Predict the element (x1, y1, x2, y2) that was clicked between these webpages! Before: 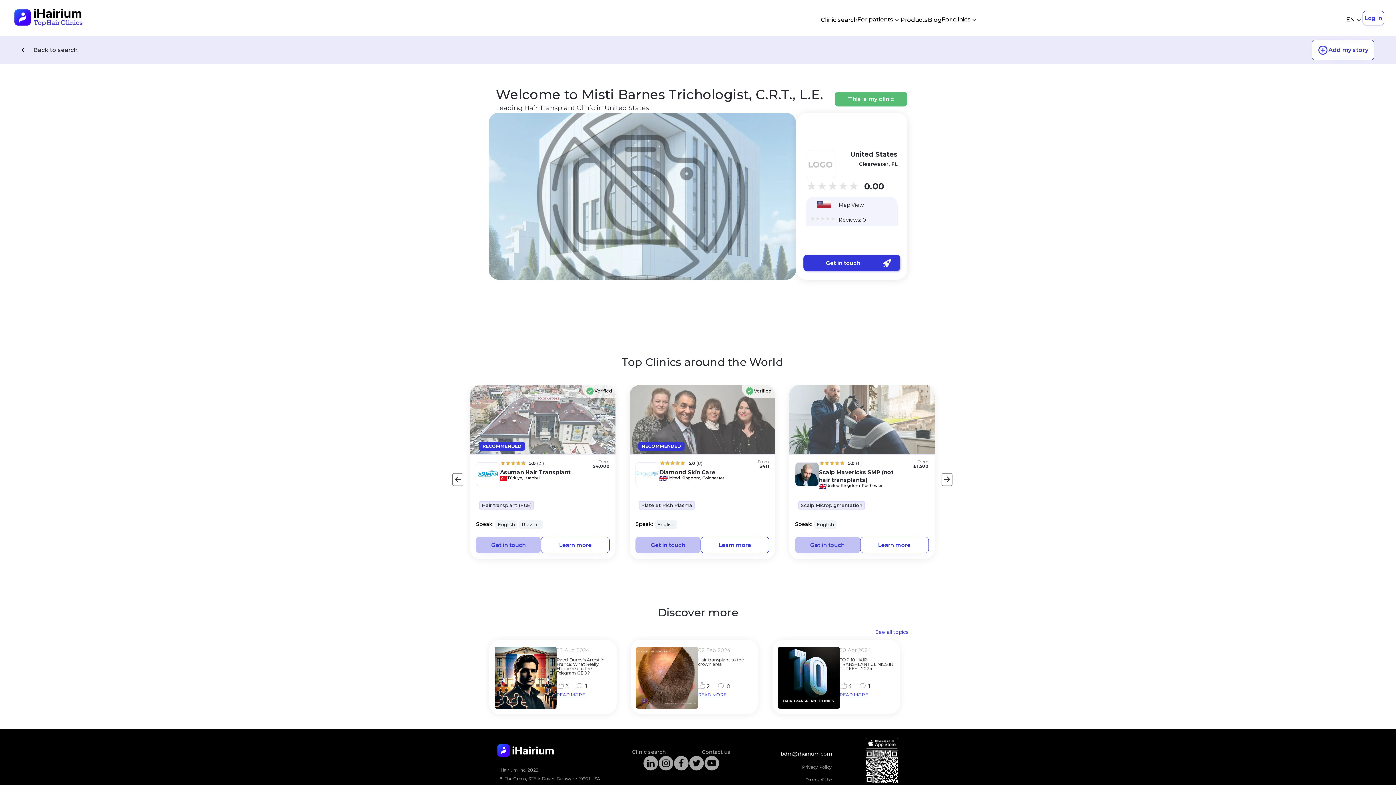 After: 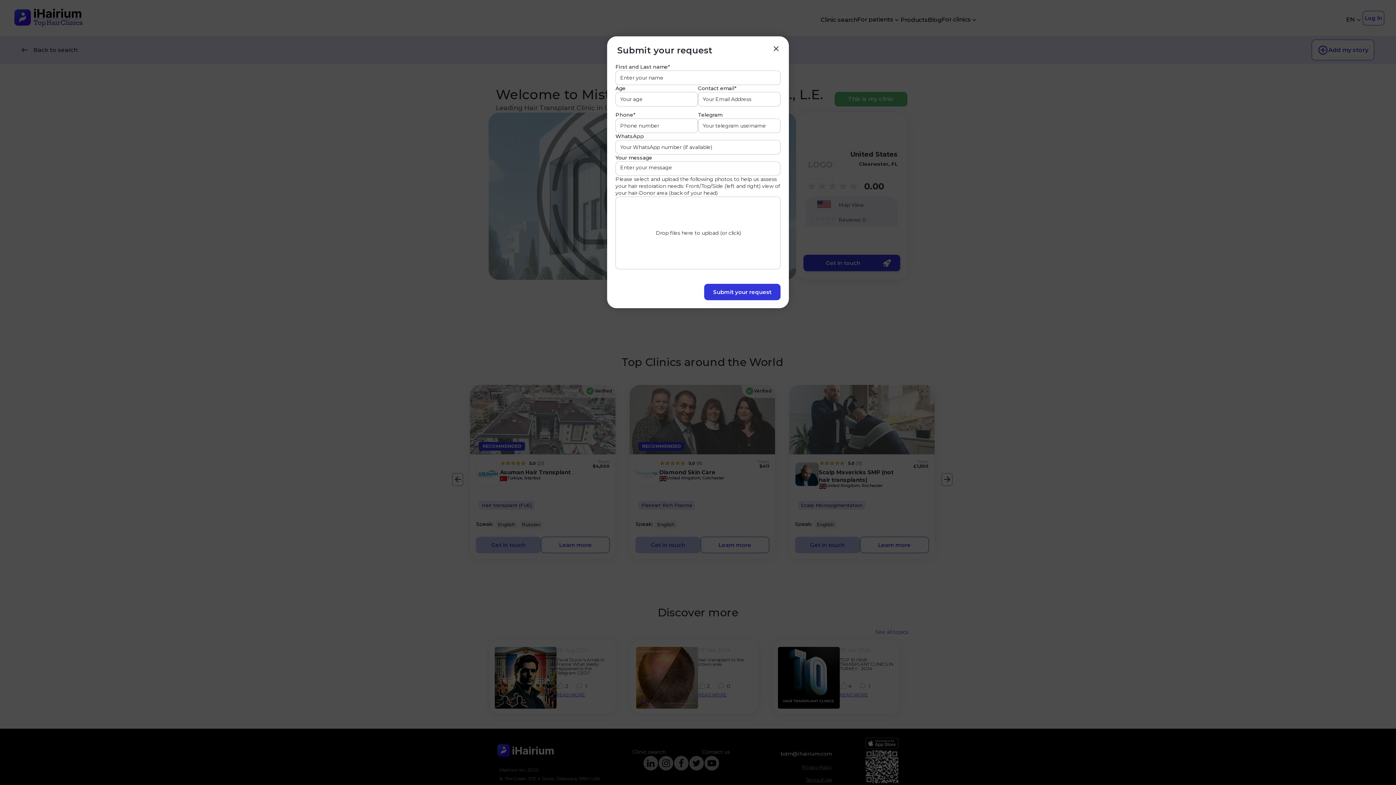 Action: bbox: (795, 537, 860, 553) label: Get in touch